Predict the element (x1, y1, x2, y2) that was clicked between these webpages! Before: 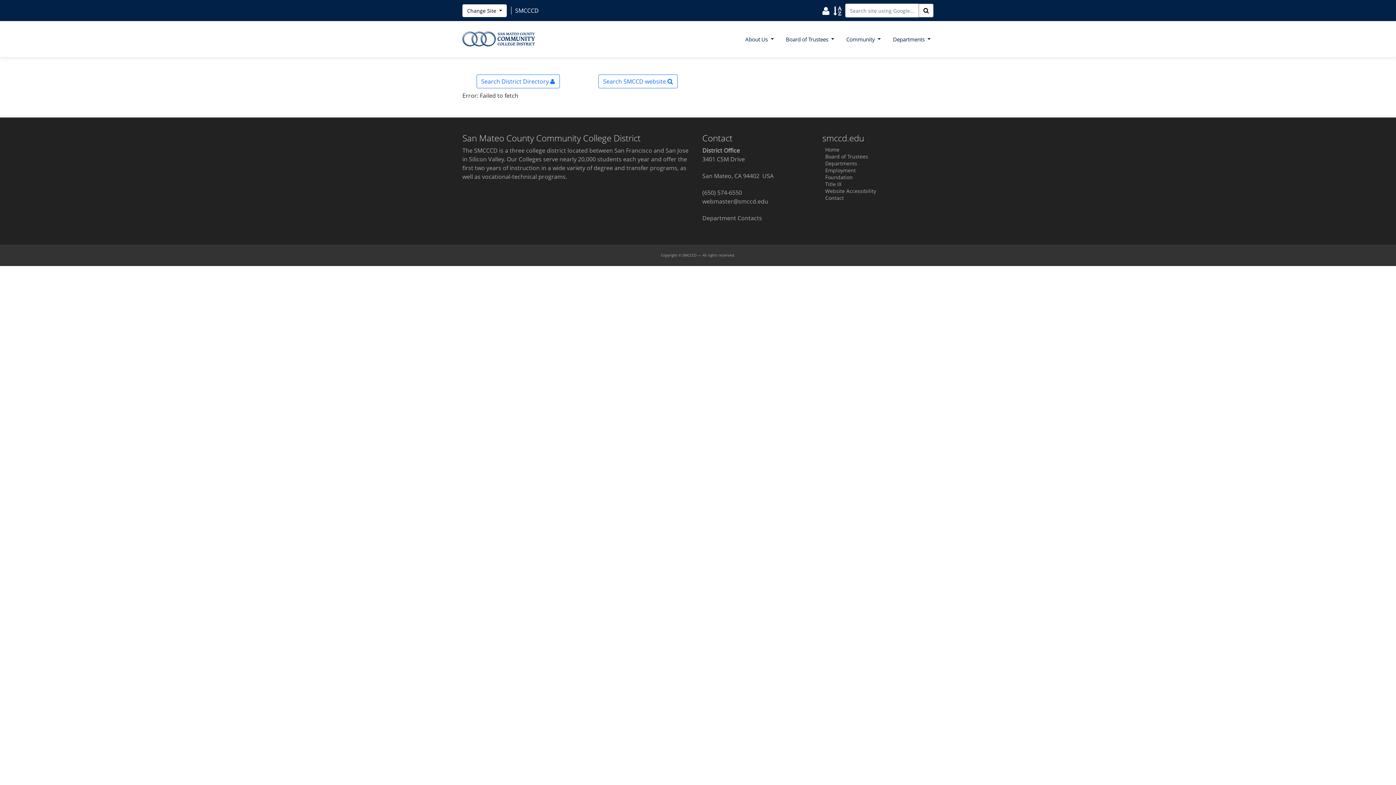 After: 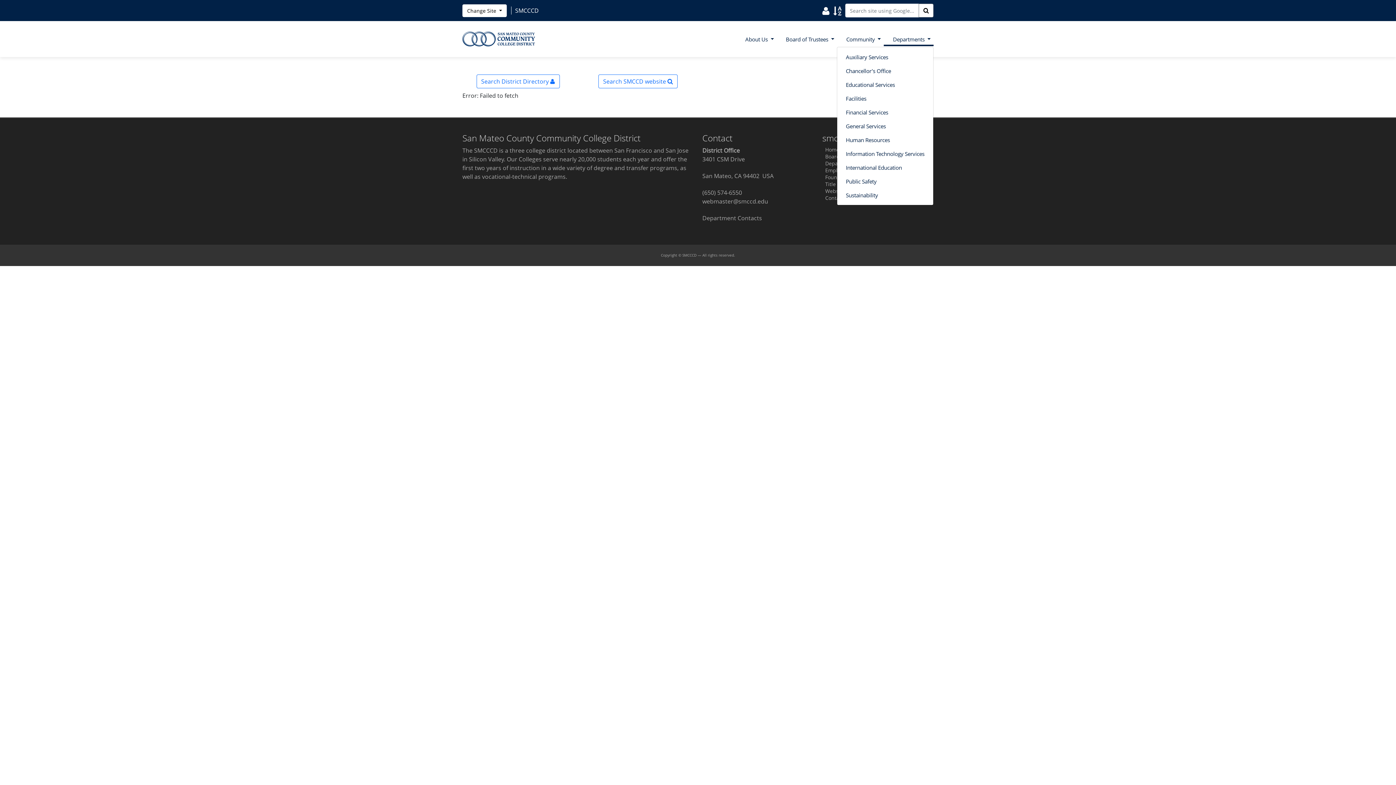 Action: bbox: (890, 32, 933, 46) label: Departments 